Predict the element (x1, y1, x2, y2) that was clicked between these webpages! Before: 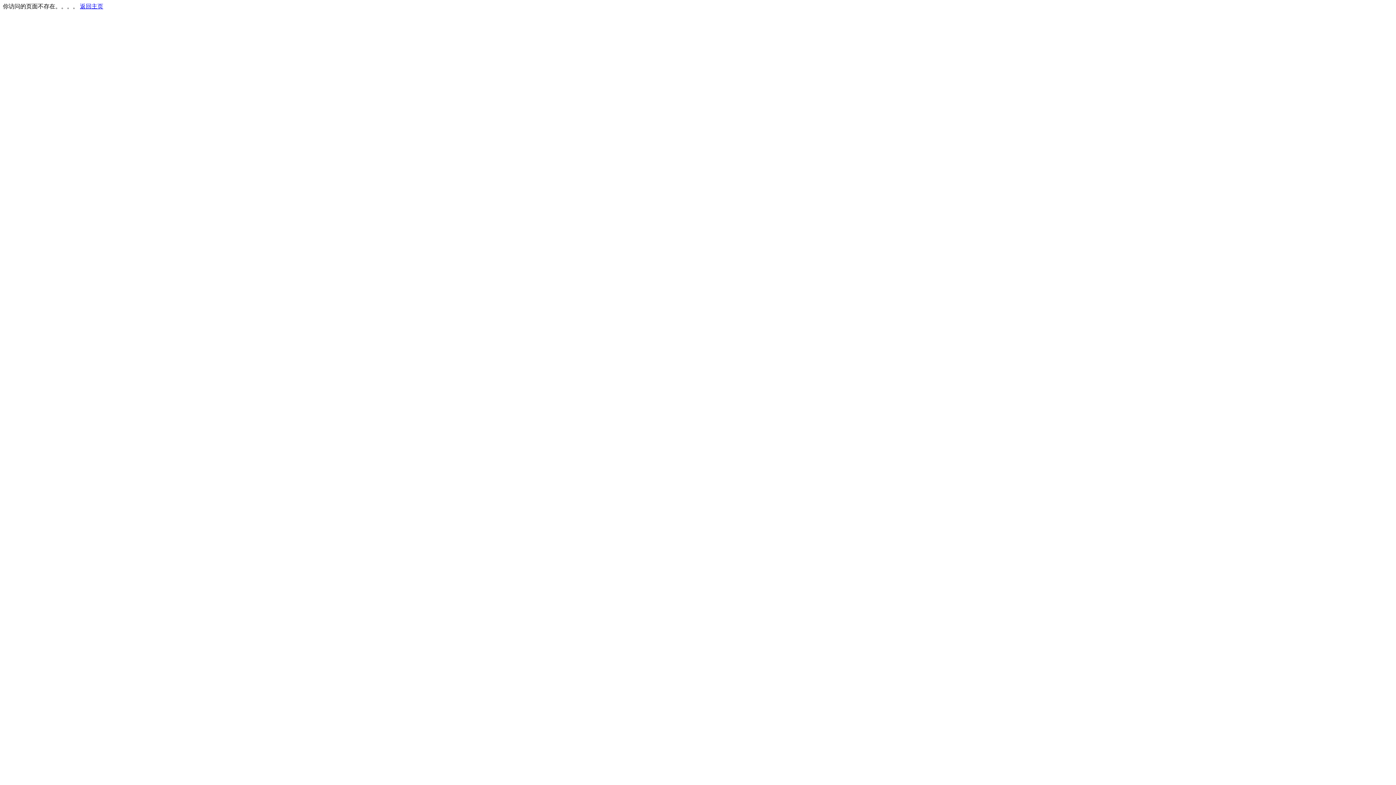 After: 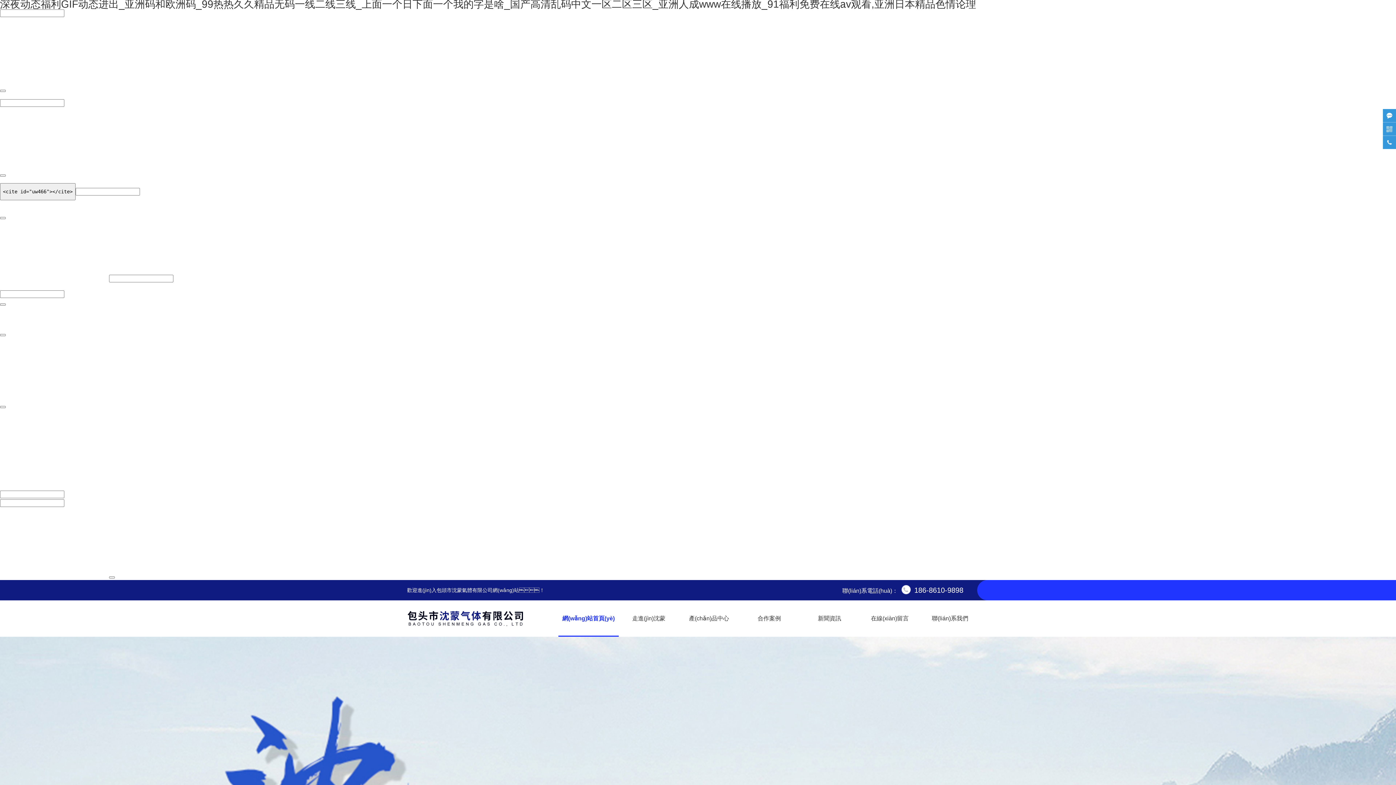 Action: bbox: (80, 3, 103, 9) label: 返回主页